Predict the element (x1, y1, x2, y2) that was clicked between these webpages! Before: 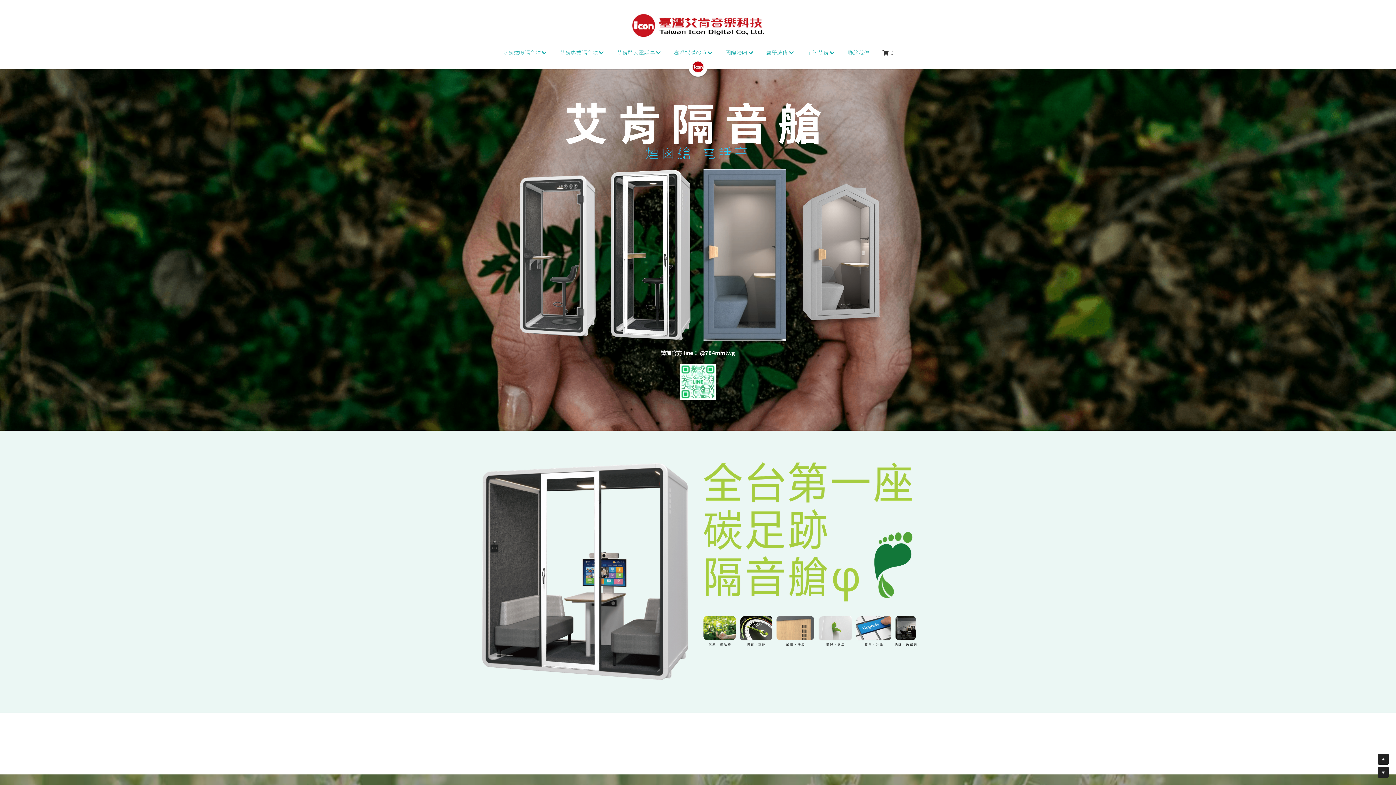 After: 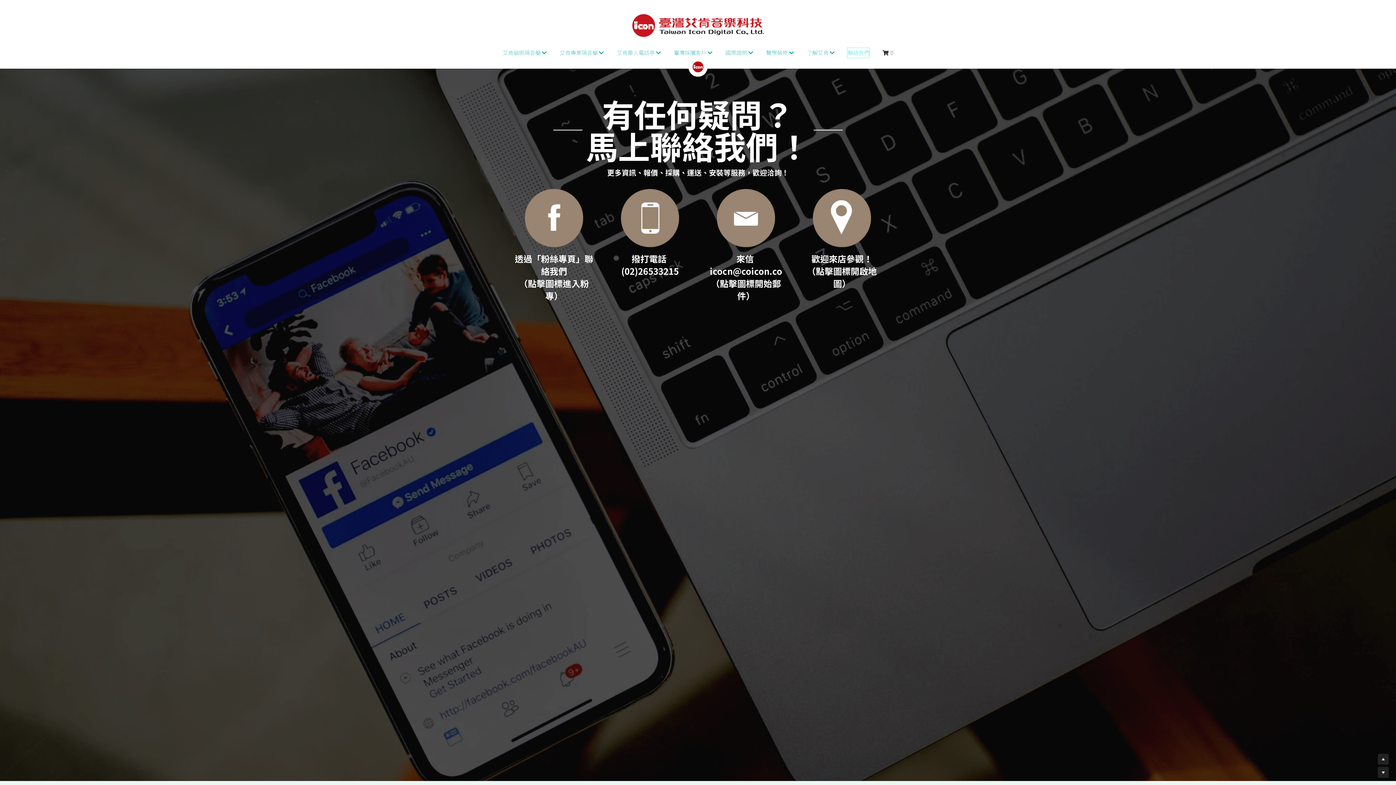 Action: label: 聯絡我們 bbox: (847, 47, 869, 57)